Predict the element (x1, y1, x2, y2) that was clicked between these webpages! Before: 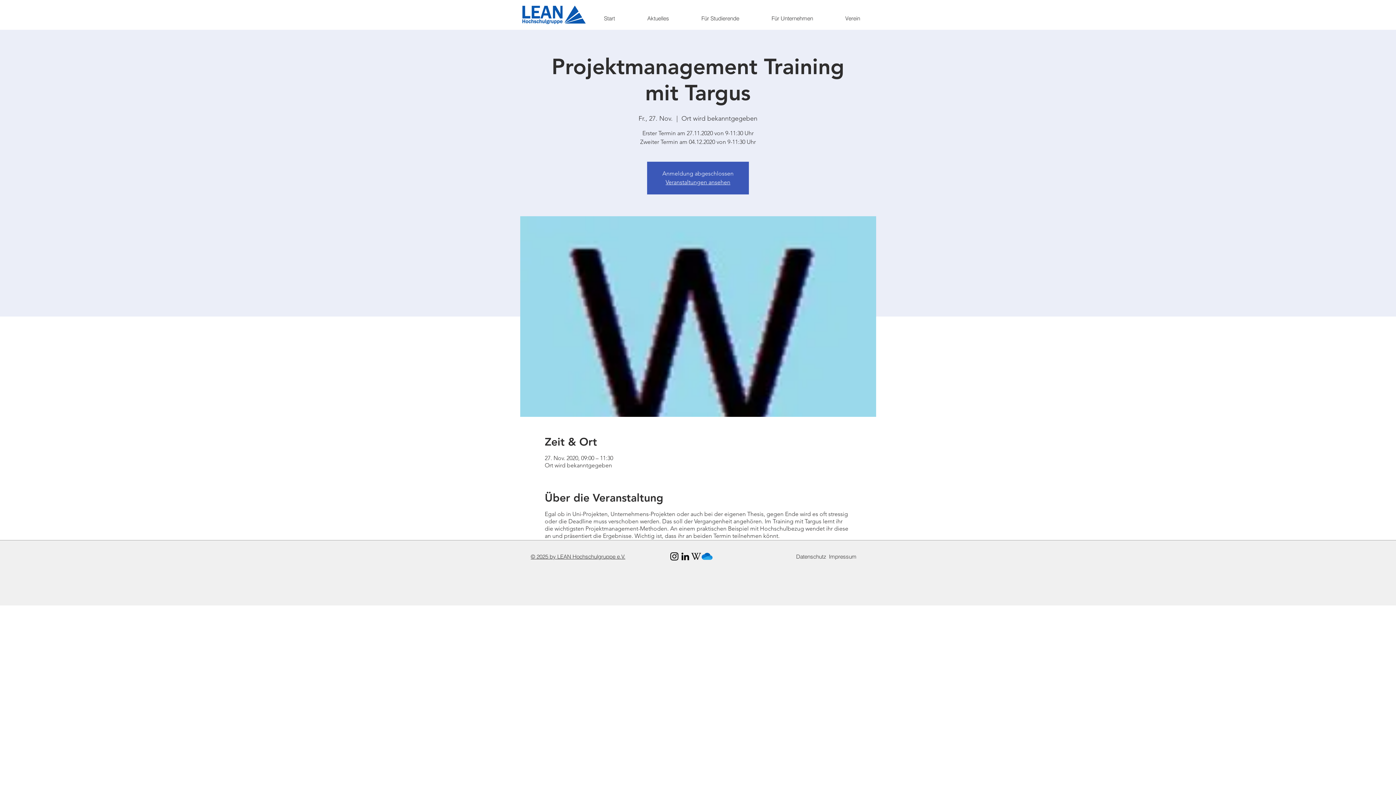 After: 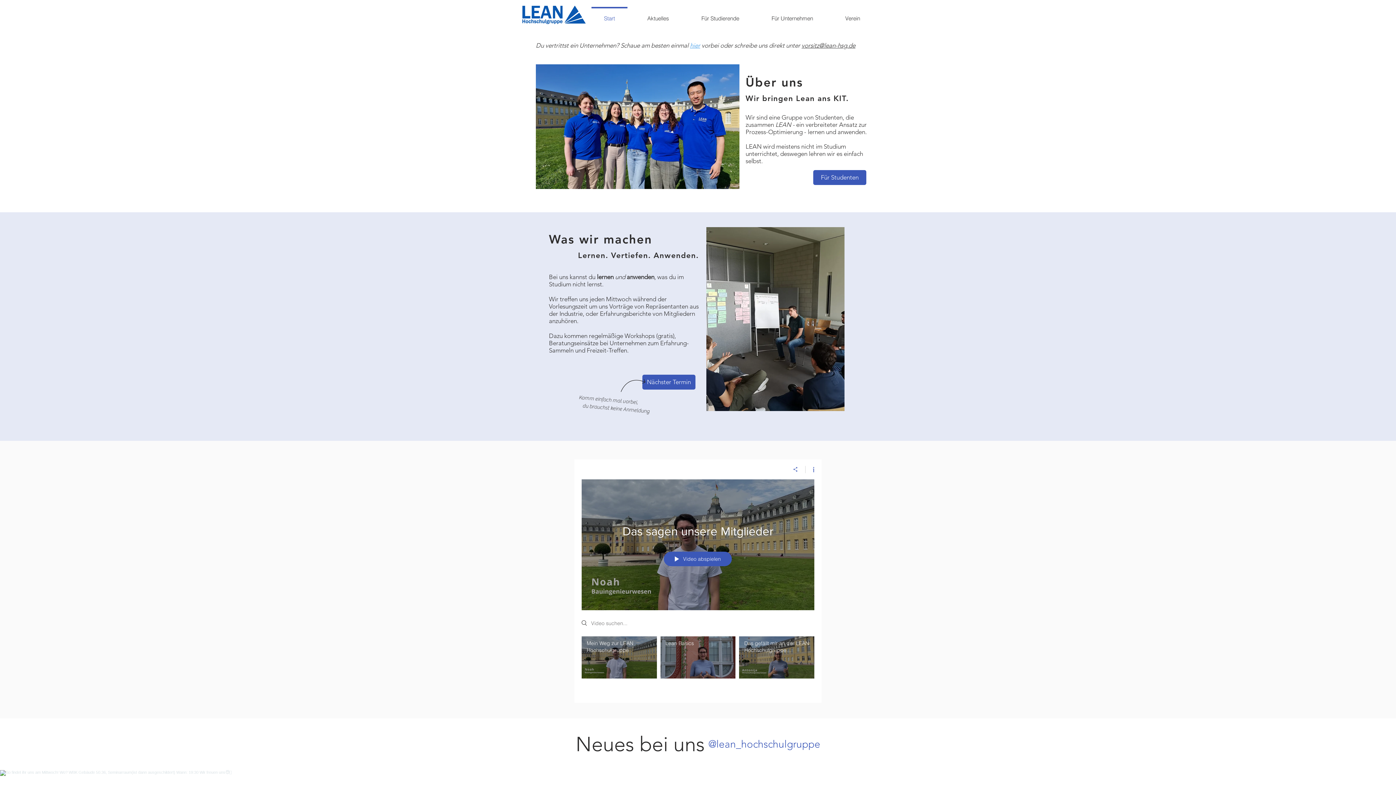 Action: bbox: (665, 178, 730, 185) label: Veranstaltungen ansehen